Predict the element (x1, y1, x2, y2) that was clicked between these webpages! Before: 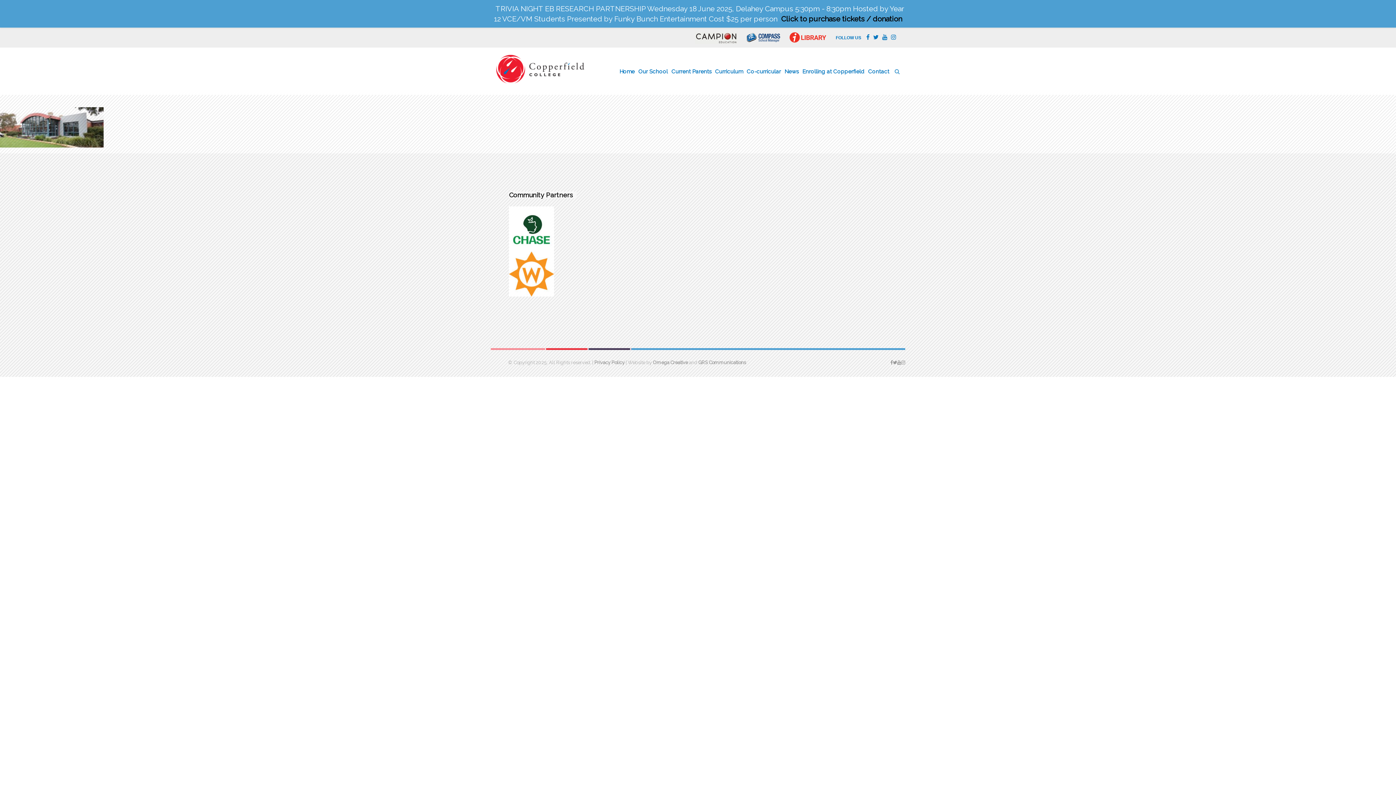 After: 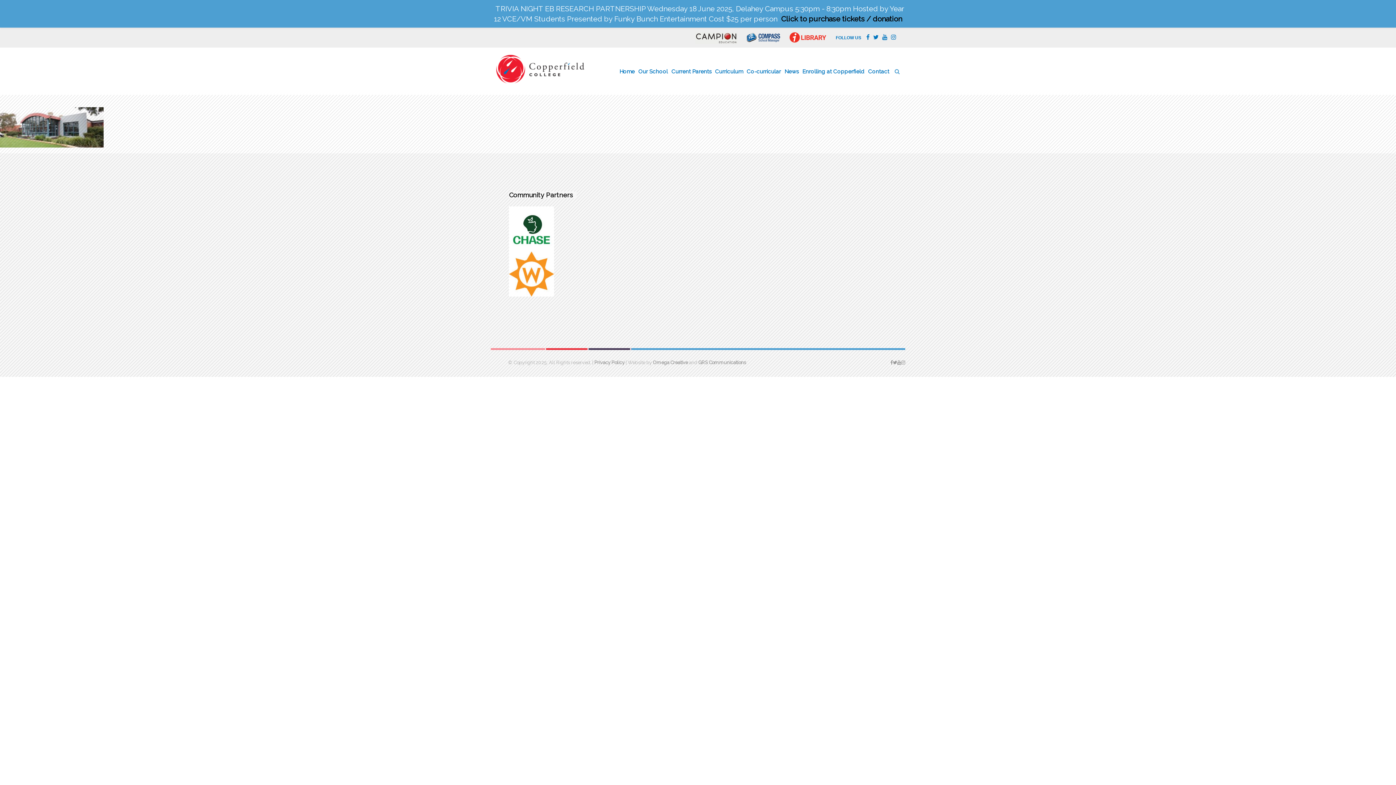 Action: bbox: (746, 33, 784, 40)